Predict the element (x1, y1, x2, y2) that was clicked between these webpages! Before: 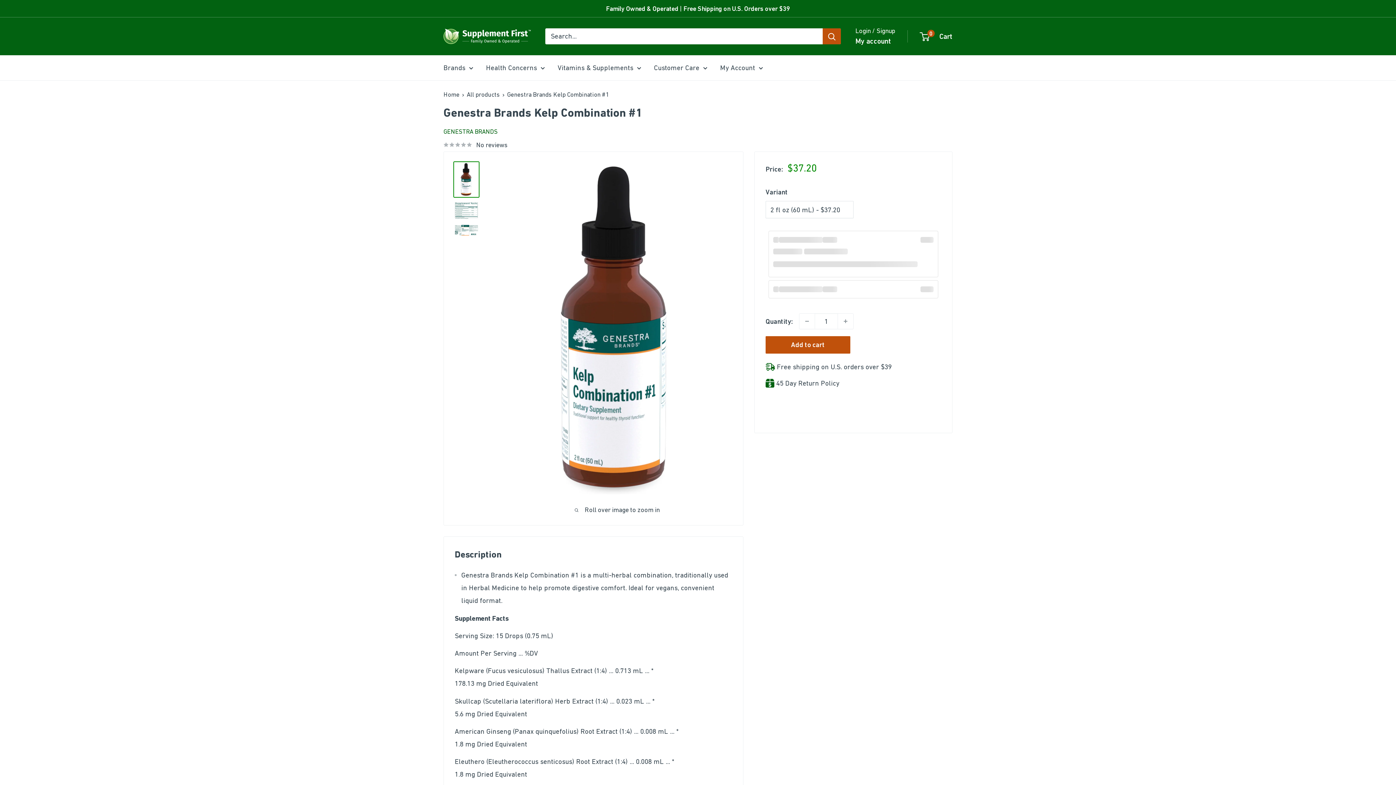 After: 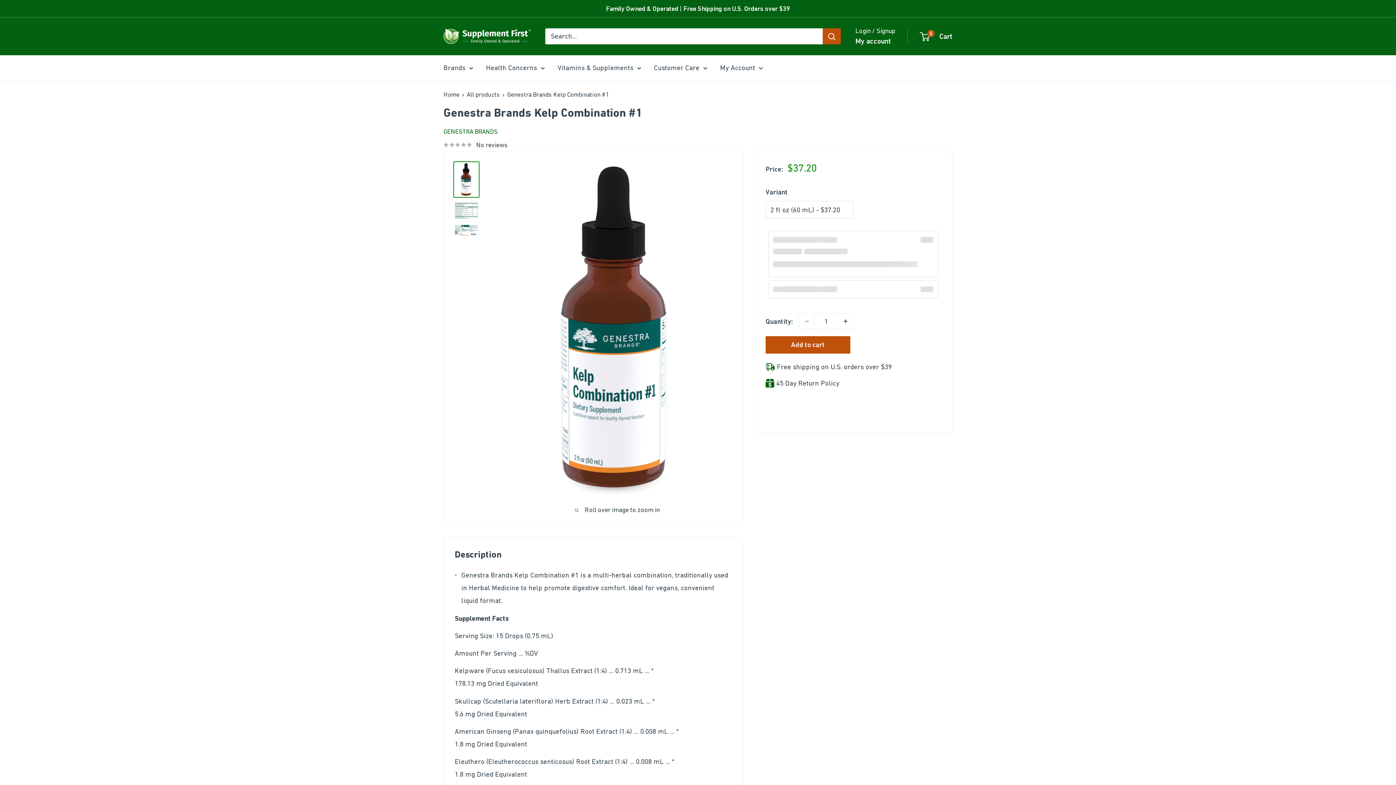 Action: bbox: (838, 313, 853, 329) label: Increase quantity by 1